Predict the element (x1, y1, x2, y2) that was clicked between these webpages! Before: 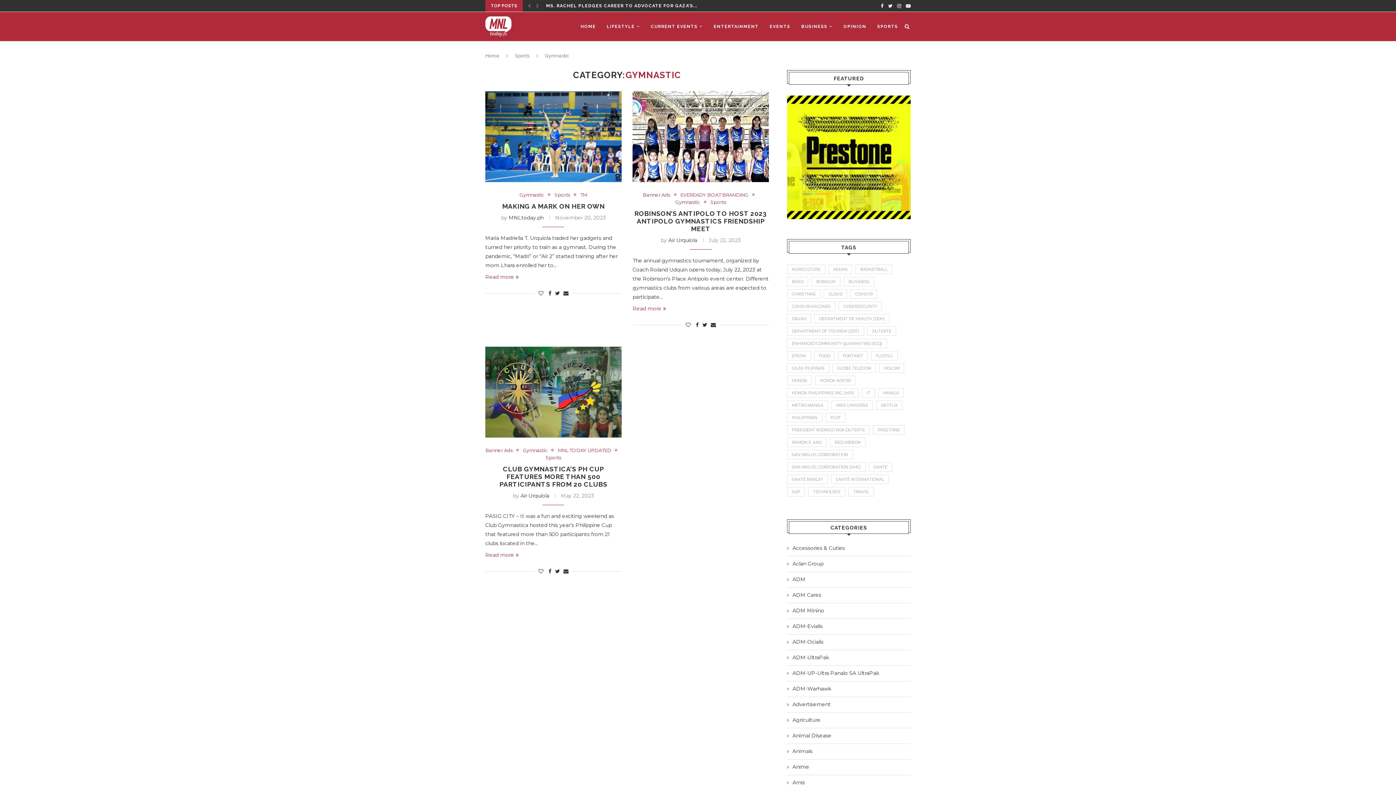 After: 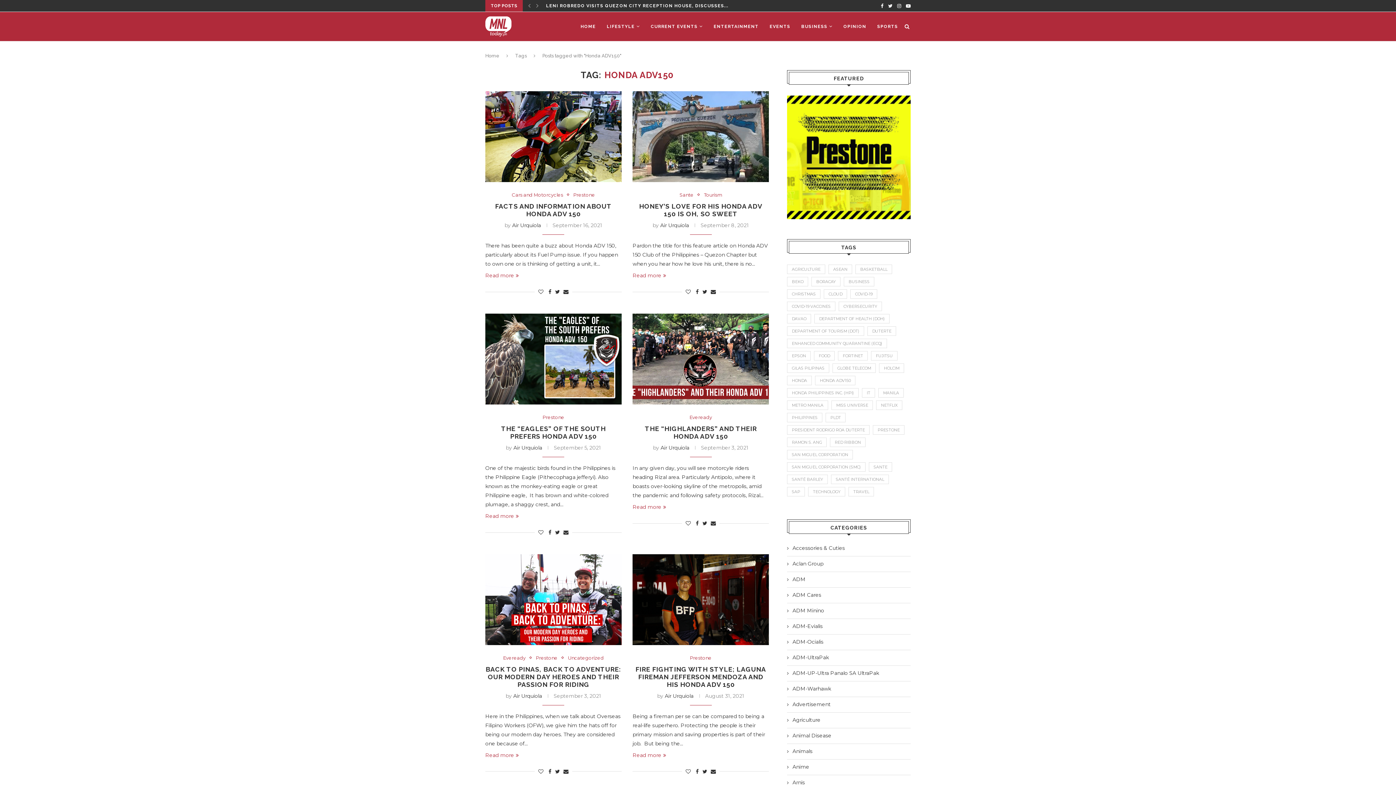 Action: bbox: (815, 376, 855, 385) label: Honda ADV150 (13 items)